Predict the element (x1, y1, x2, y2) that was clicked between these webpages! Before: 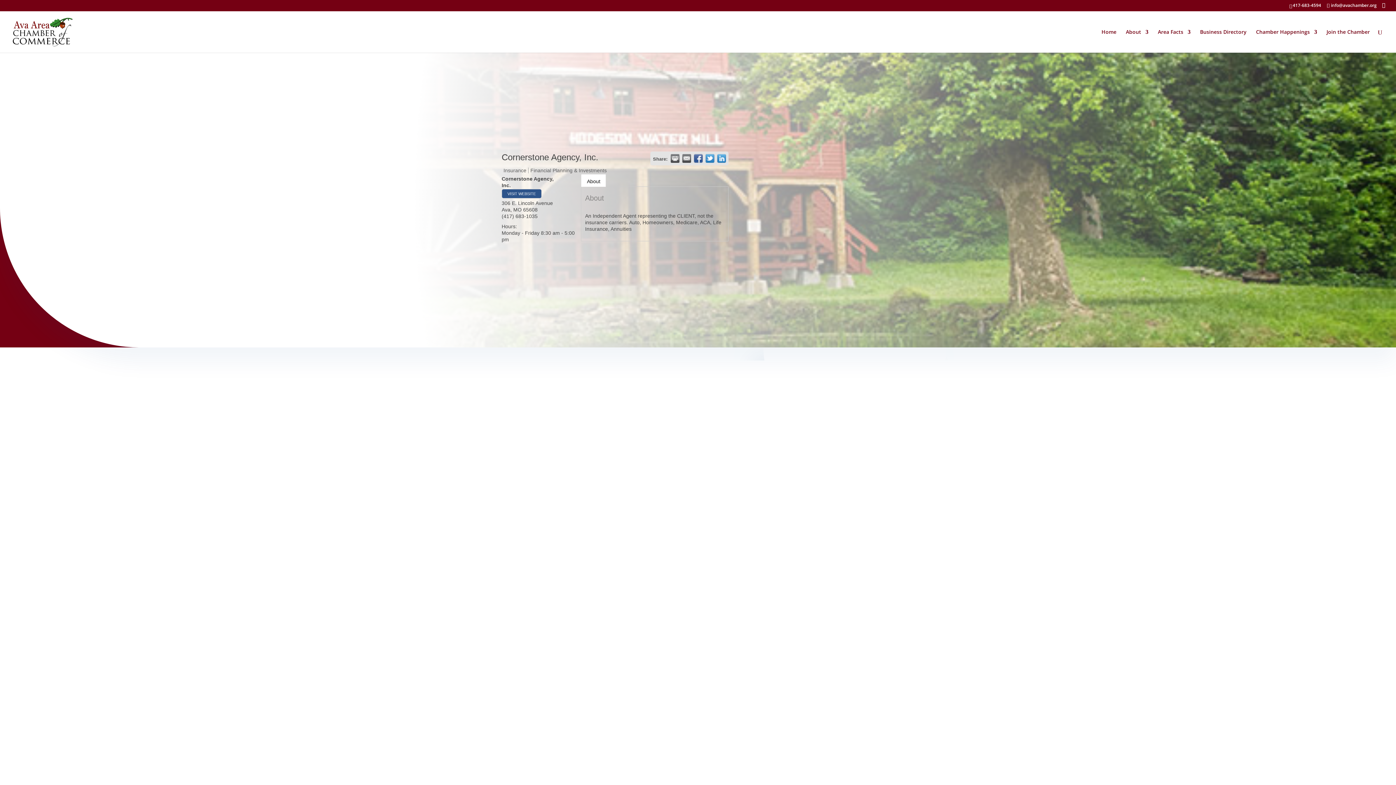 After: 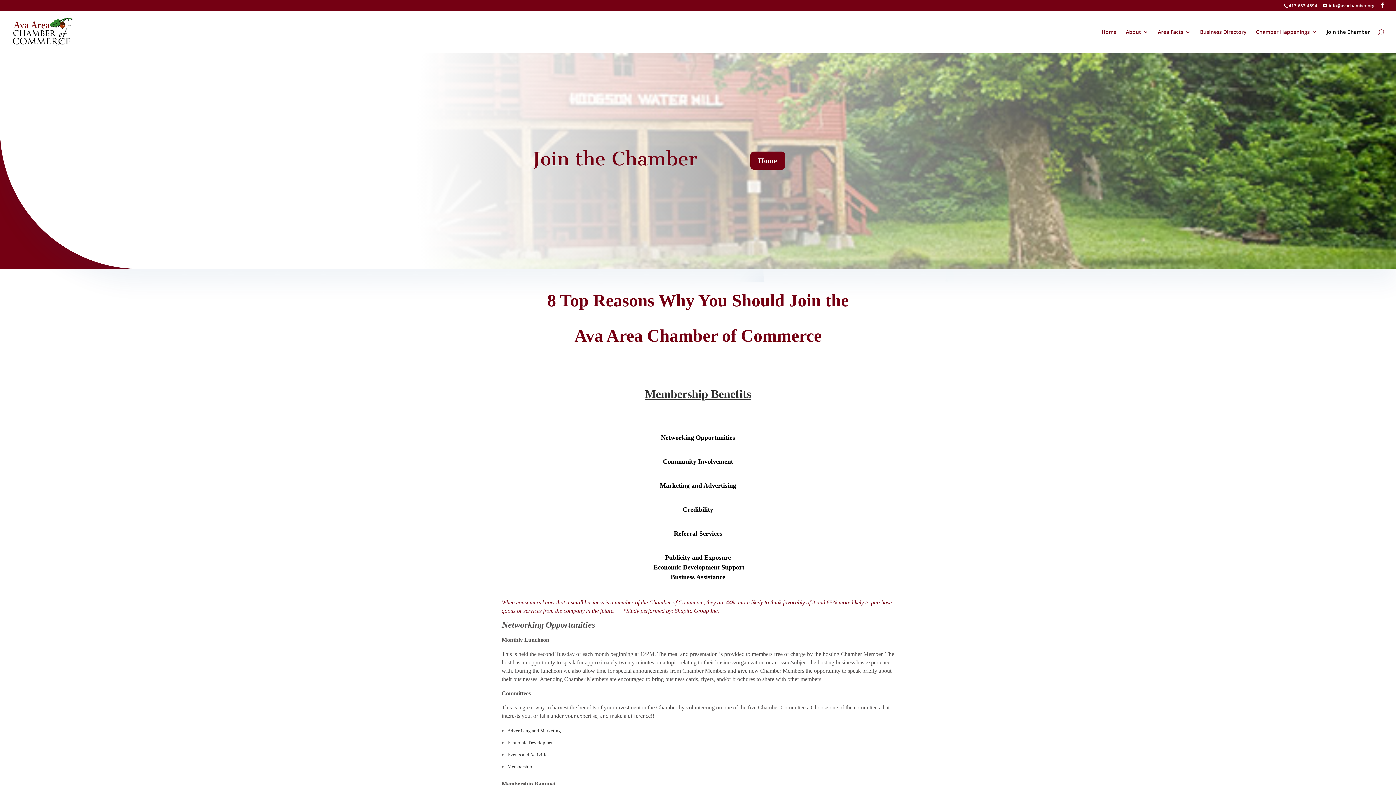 Action: label: Join the Chamber bbox: (1326, 29, 1370, 52)